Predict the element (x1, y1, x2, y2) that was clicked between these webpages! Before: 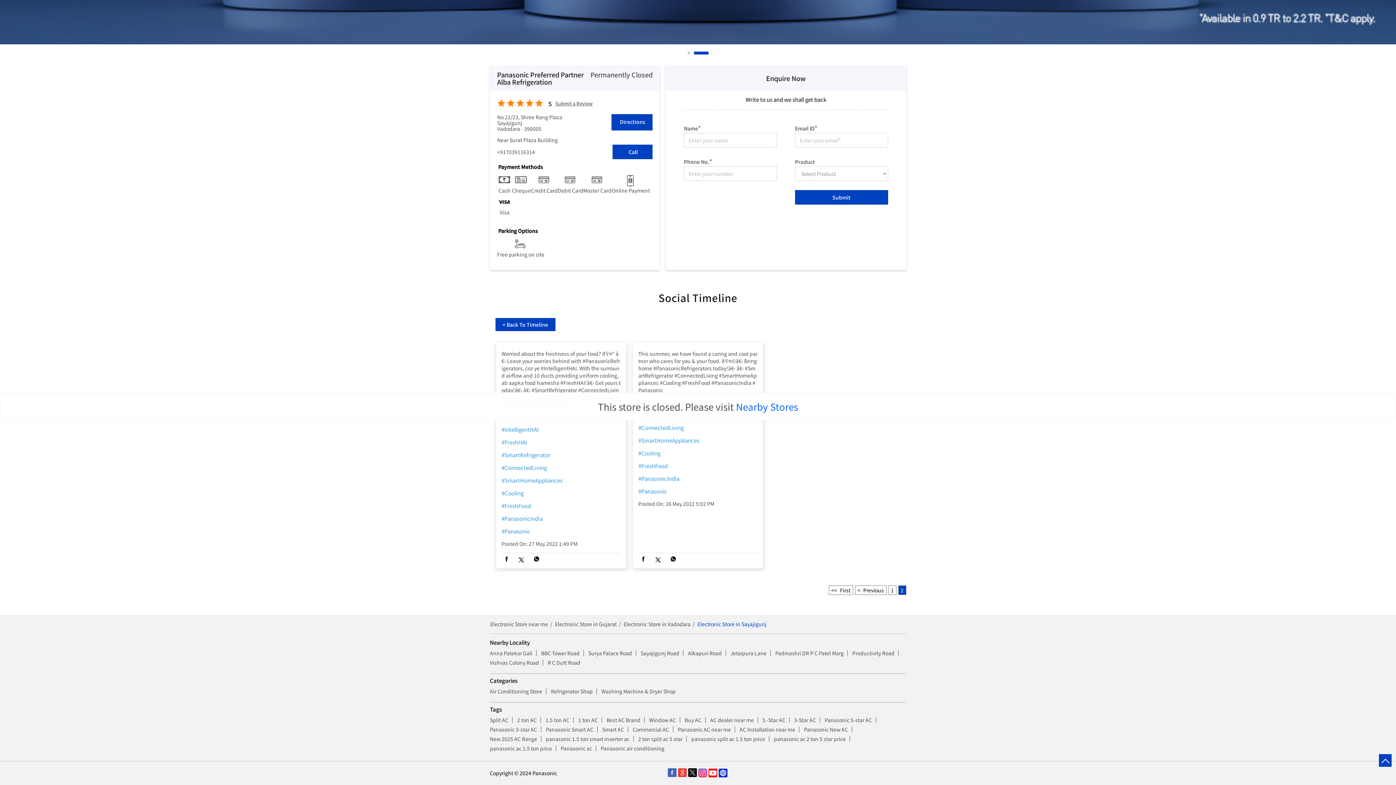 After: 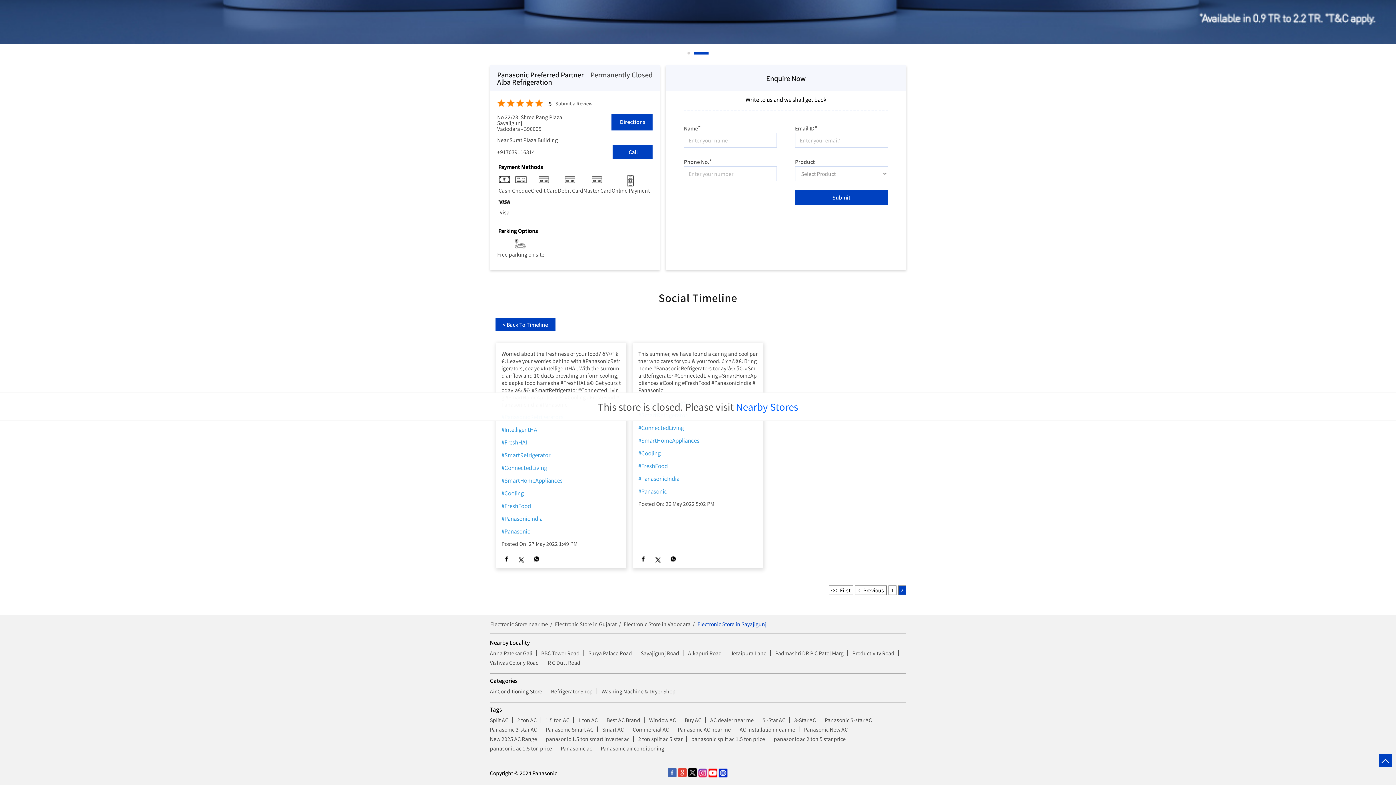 Action: bbox: (705, 90, 709, 94) label: 2 of 2